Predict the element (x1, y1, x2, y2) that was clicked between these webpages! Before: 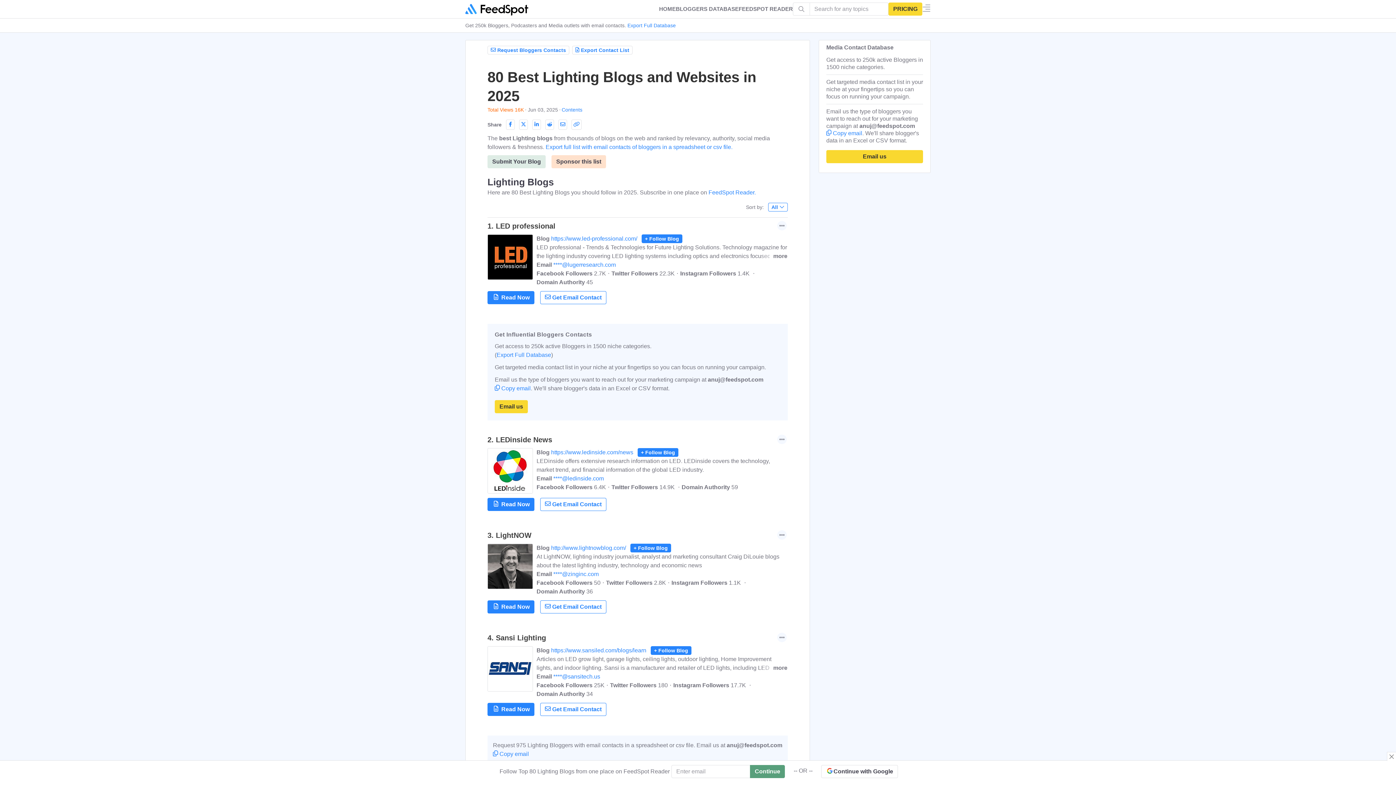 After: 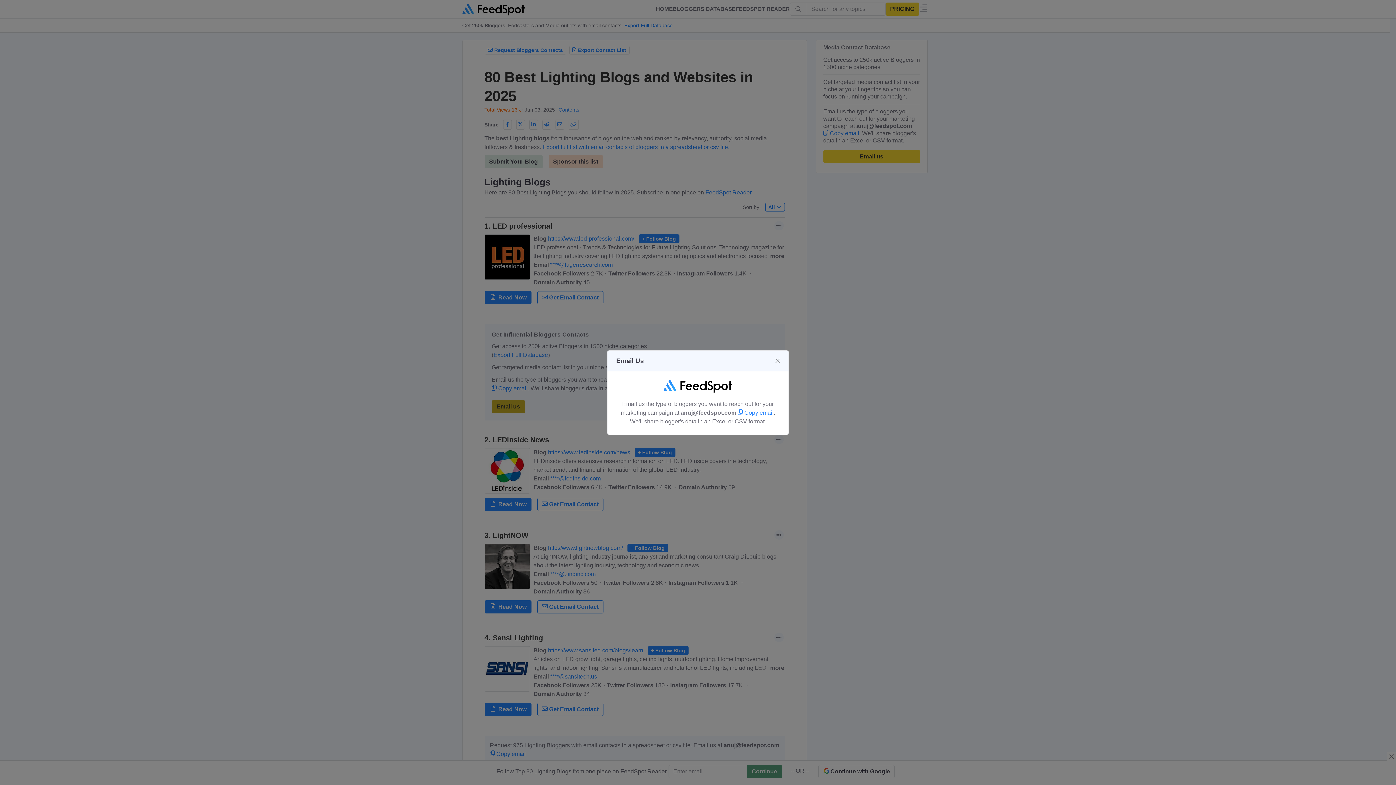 Action: bbox: (494, 400, 528, 413) label: Email us